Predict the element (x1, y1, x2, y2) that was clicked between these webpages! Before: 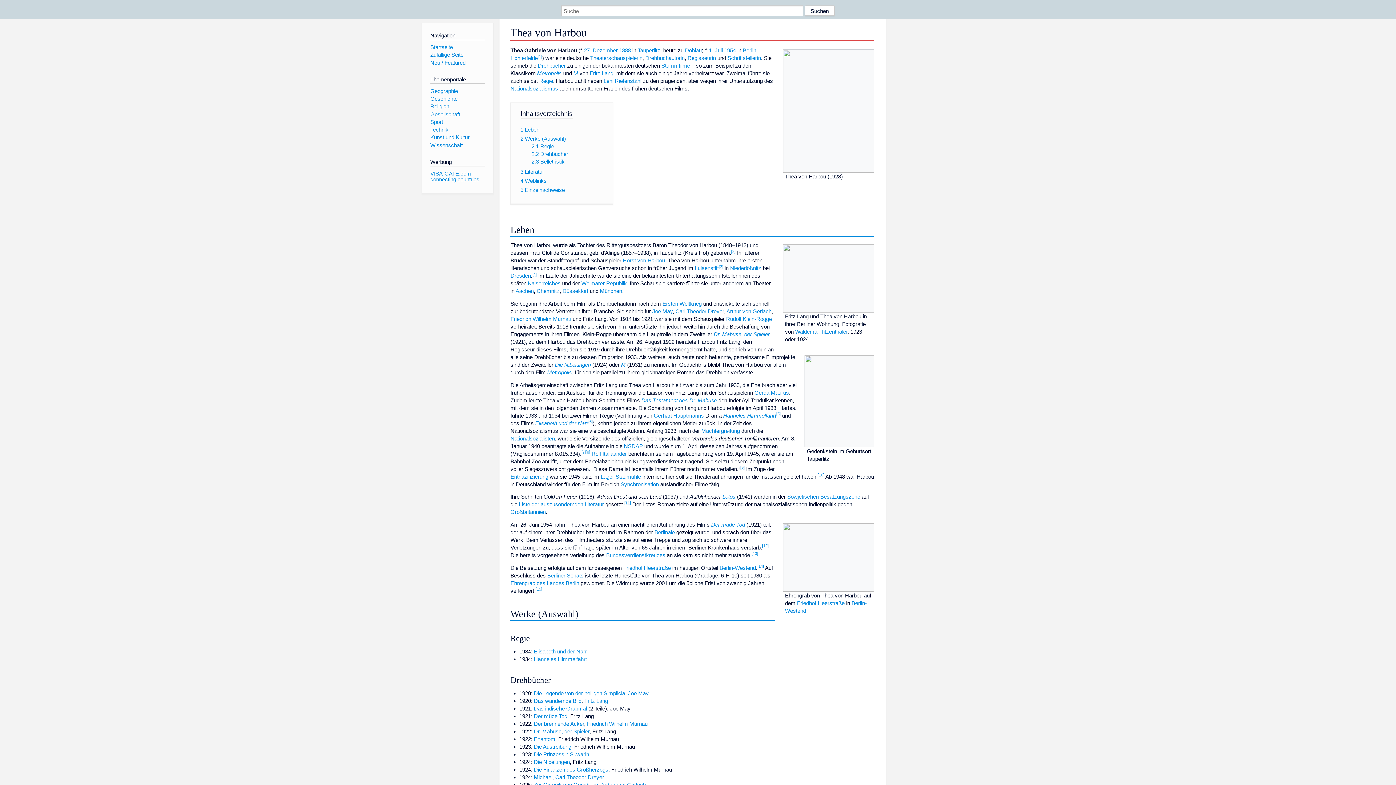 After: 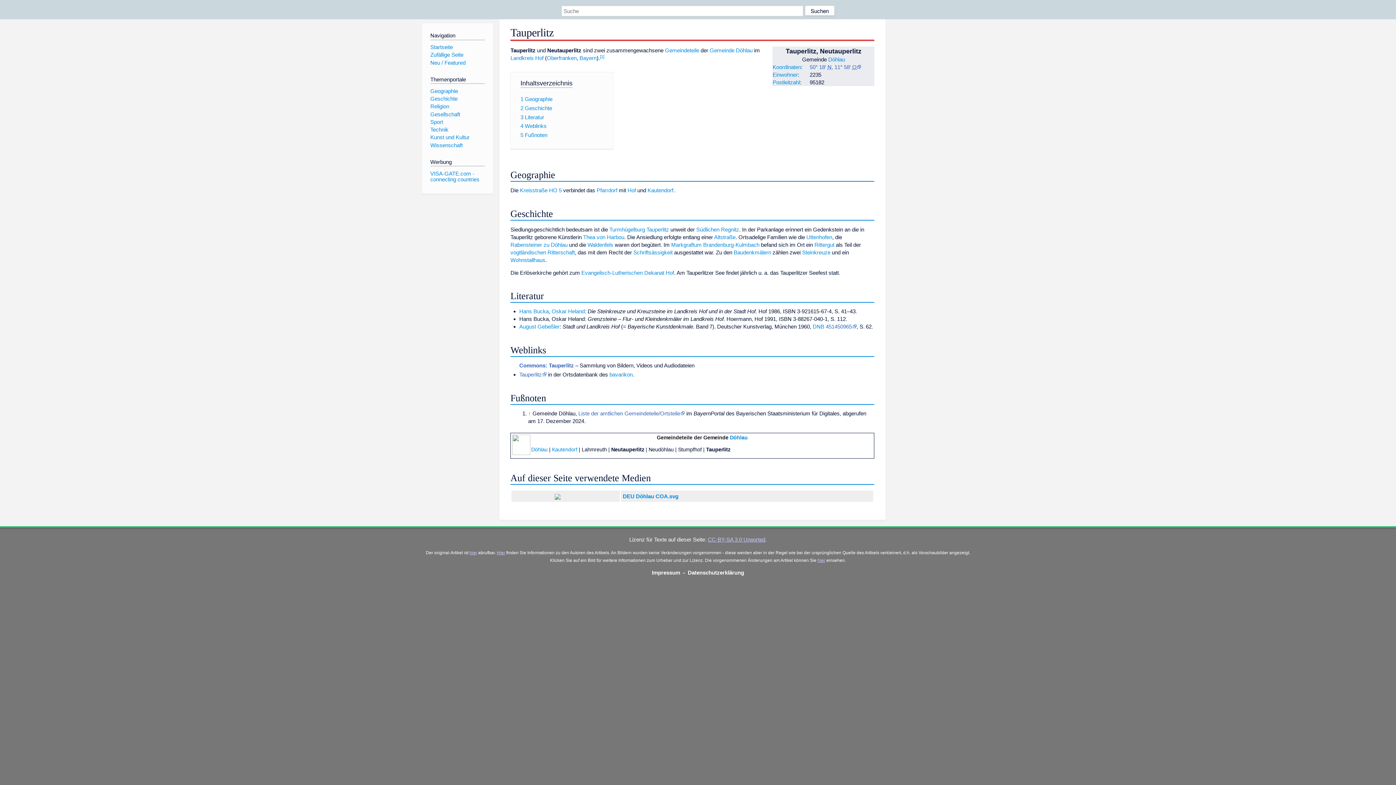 Action: label: Tauperlitz bbox: (637, 47, 660, 53)